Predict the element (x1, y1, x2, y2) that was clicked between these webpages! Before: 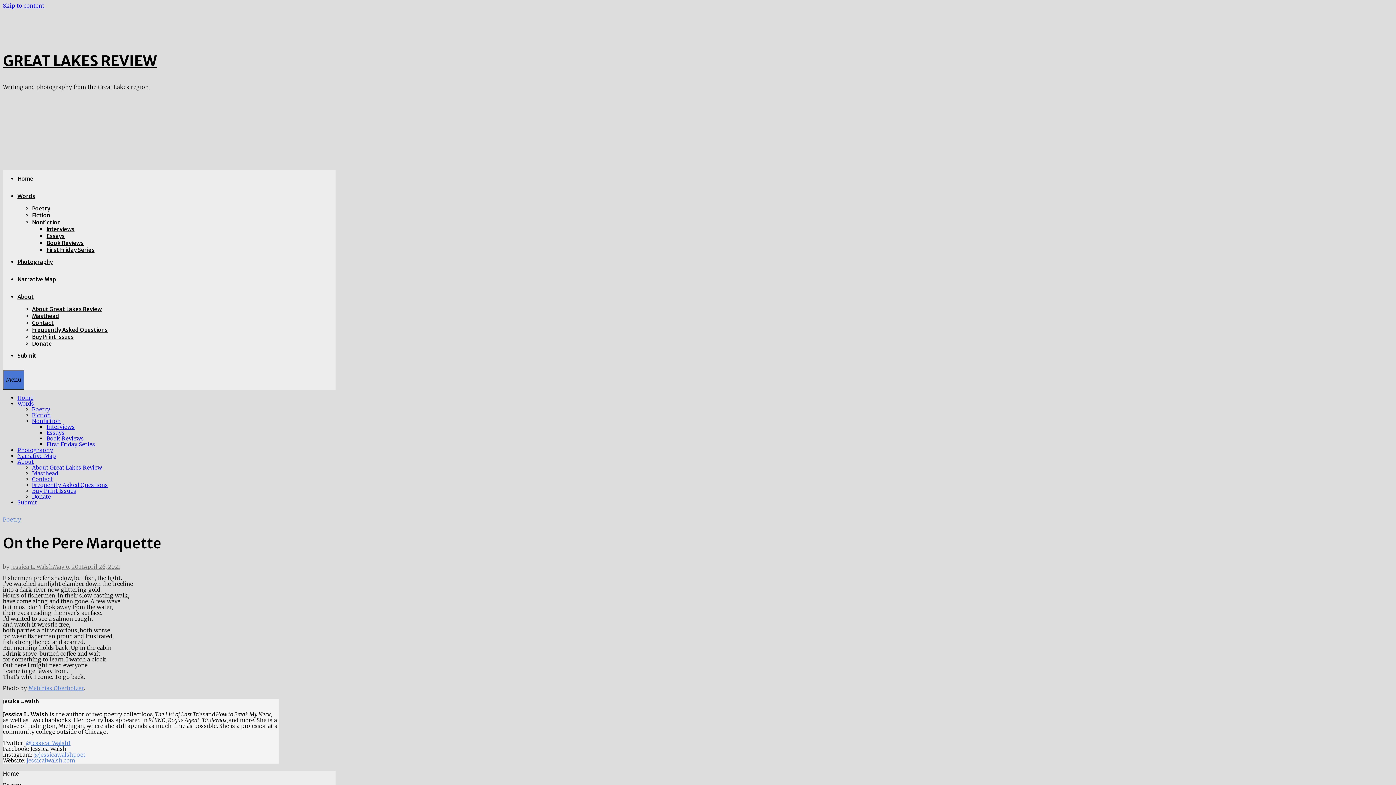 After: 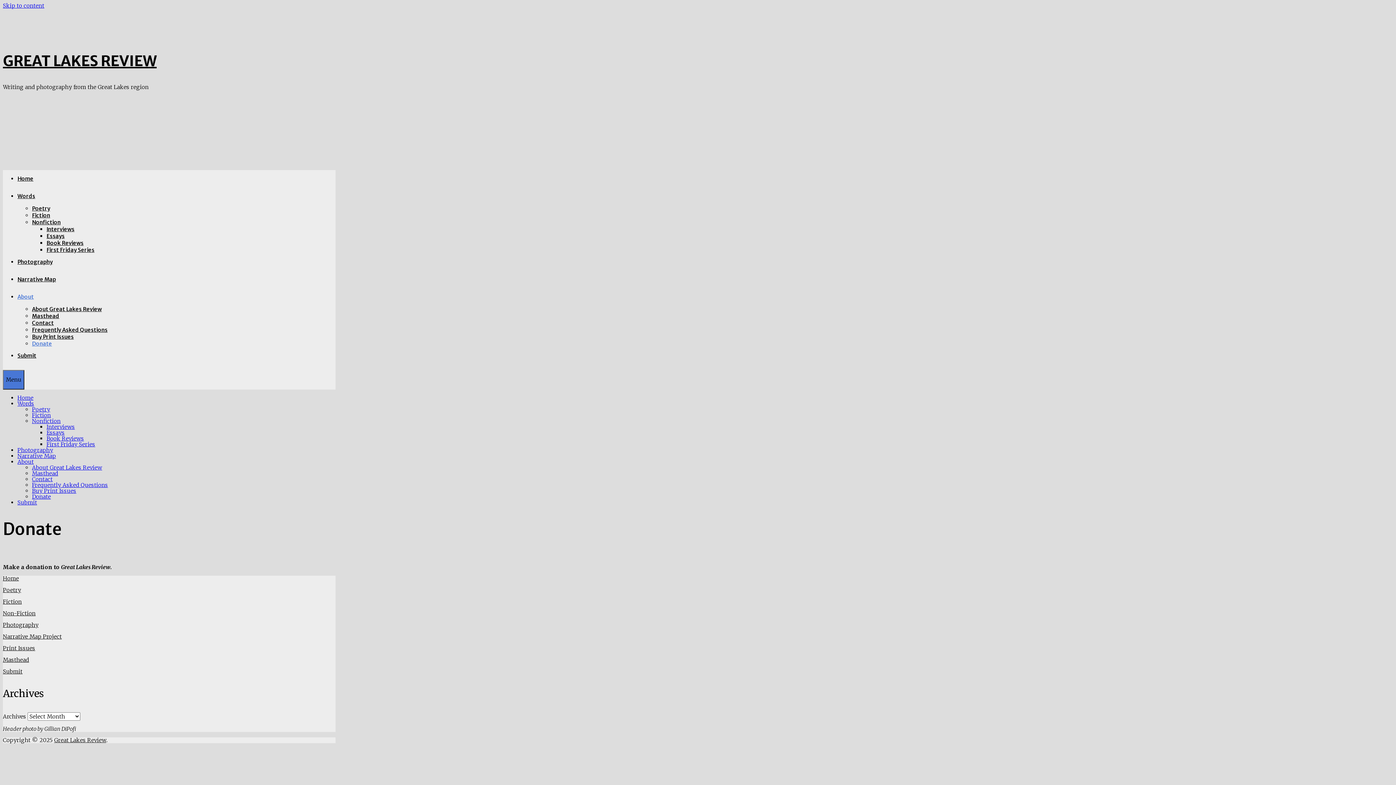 Action: label: Donate bbox: (32, 493, 50, 500)